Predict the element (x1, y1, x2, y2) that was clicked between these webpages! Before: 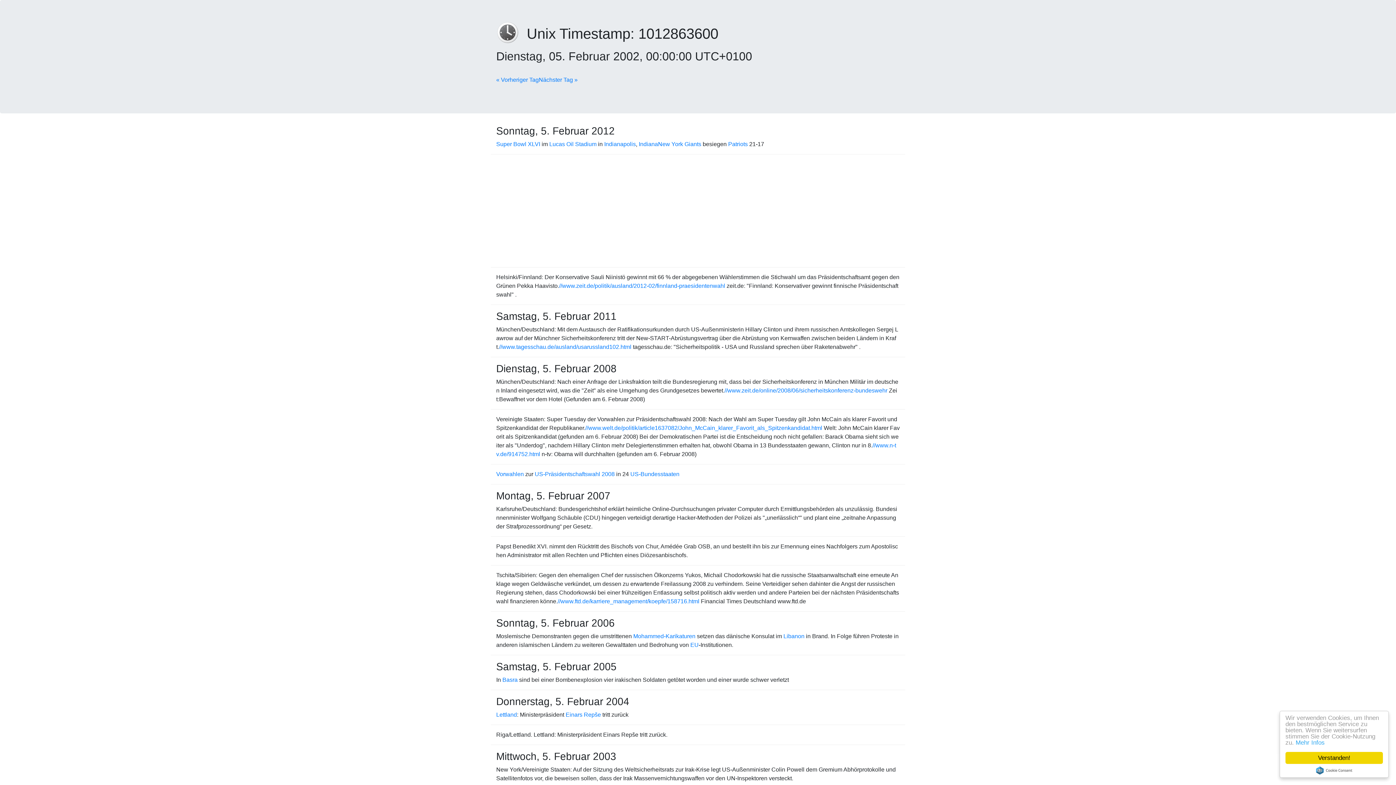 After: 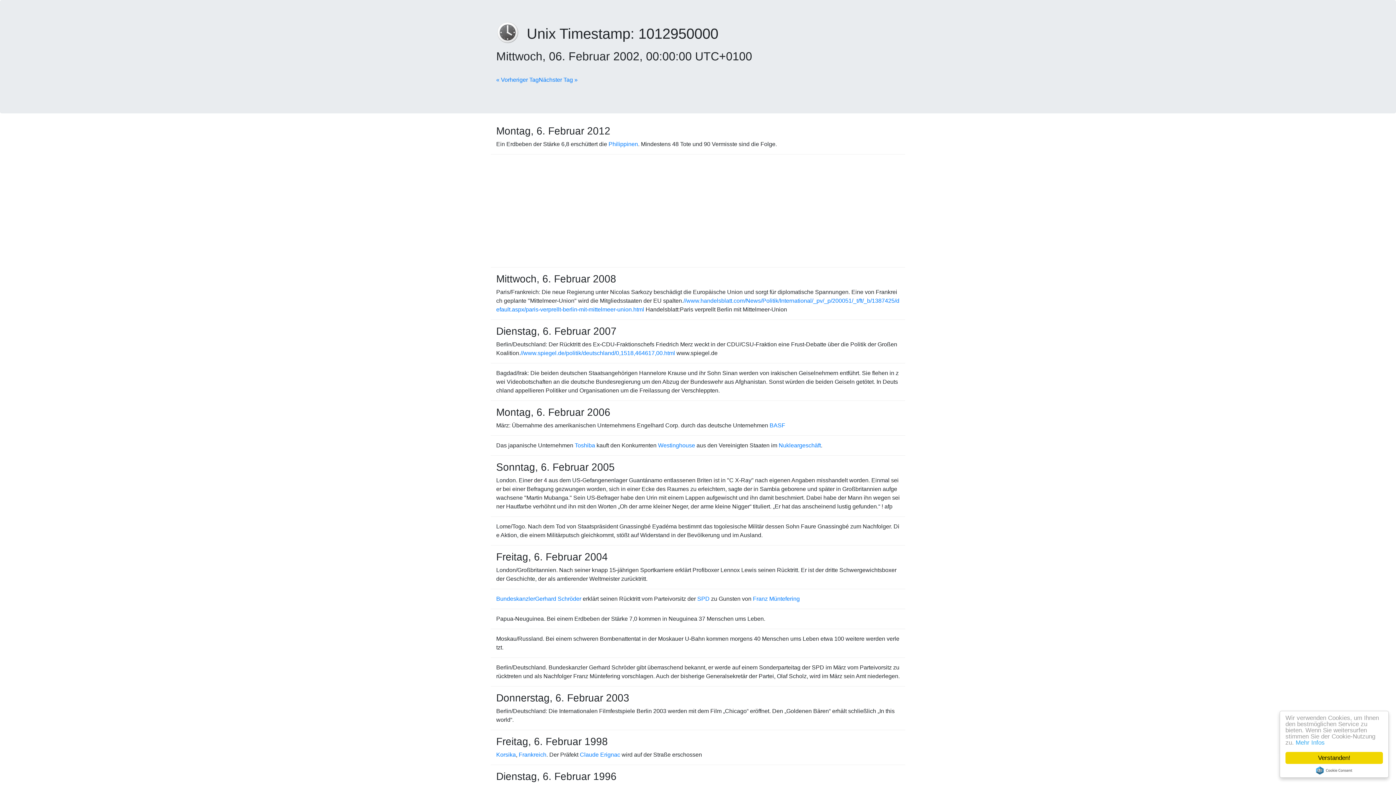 Action: label: Nächster Tag » bbox: (538, 76, 577, 82)